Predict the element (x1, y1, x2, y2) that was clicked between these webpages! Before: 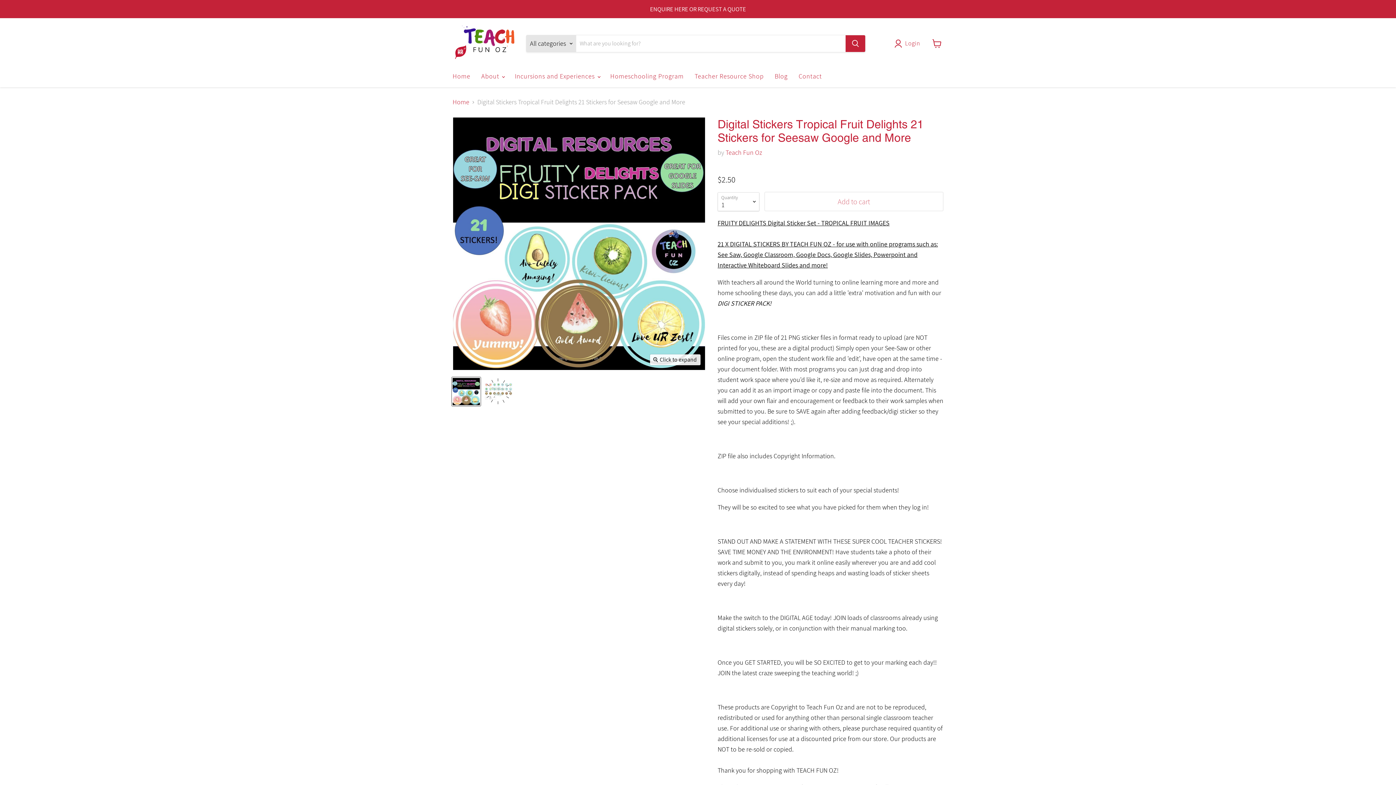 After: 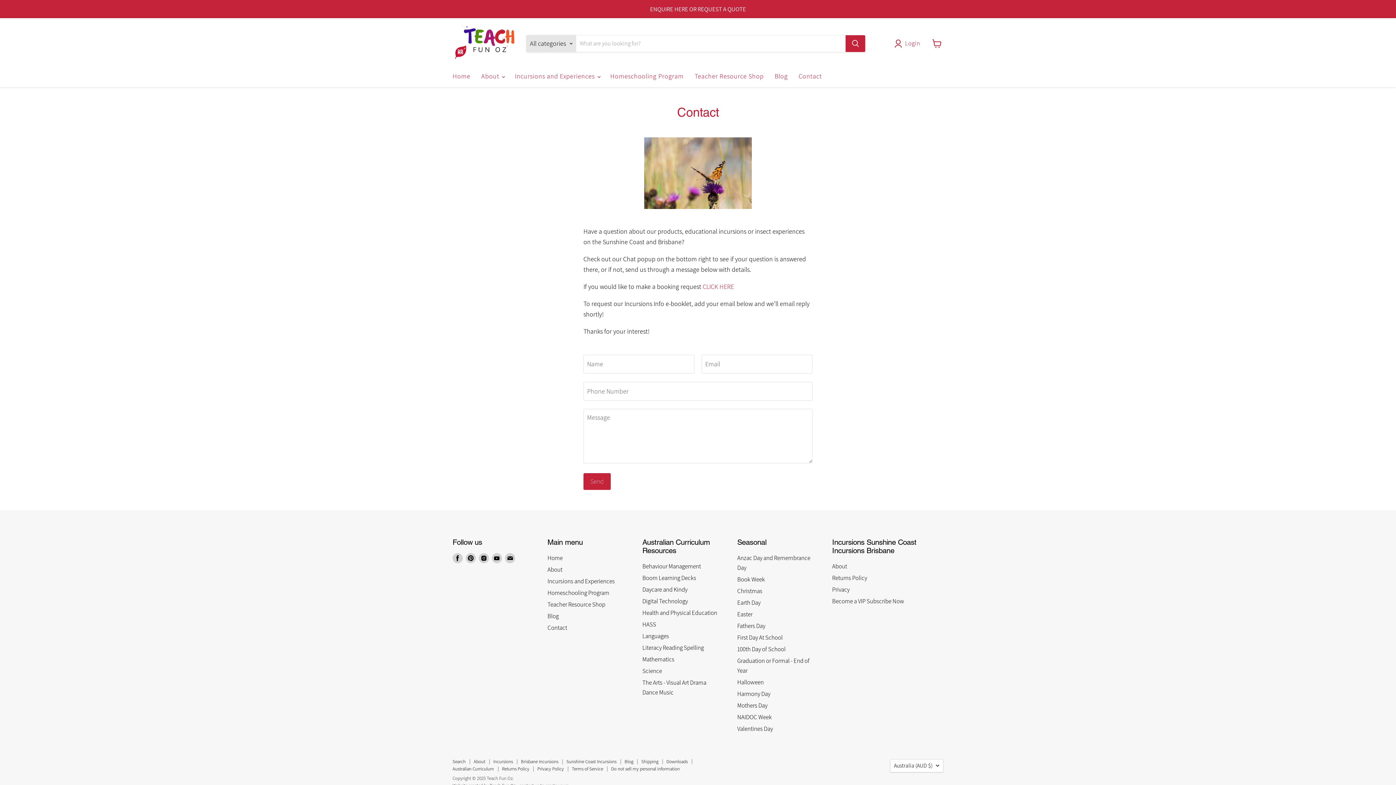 Action: bbox: (0, 0, 1395, 17)